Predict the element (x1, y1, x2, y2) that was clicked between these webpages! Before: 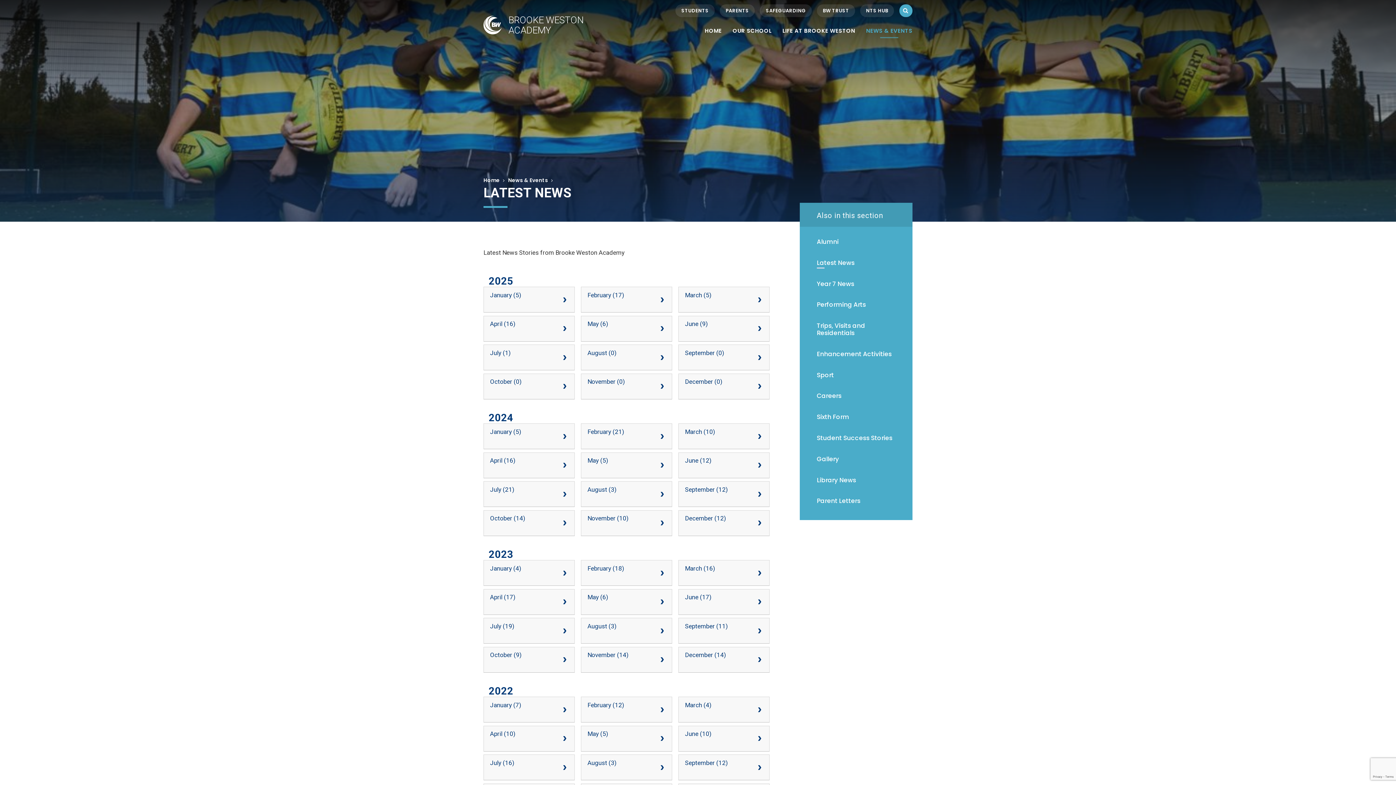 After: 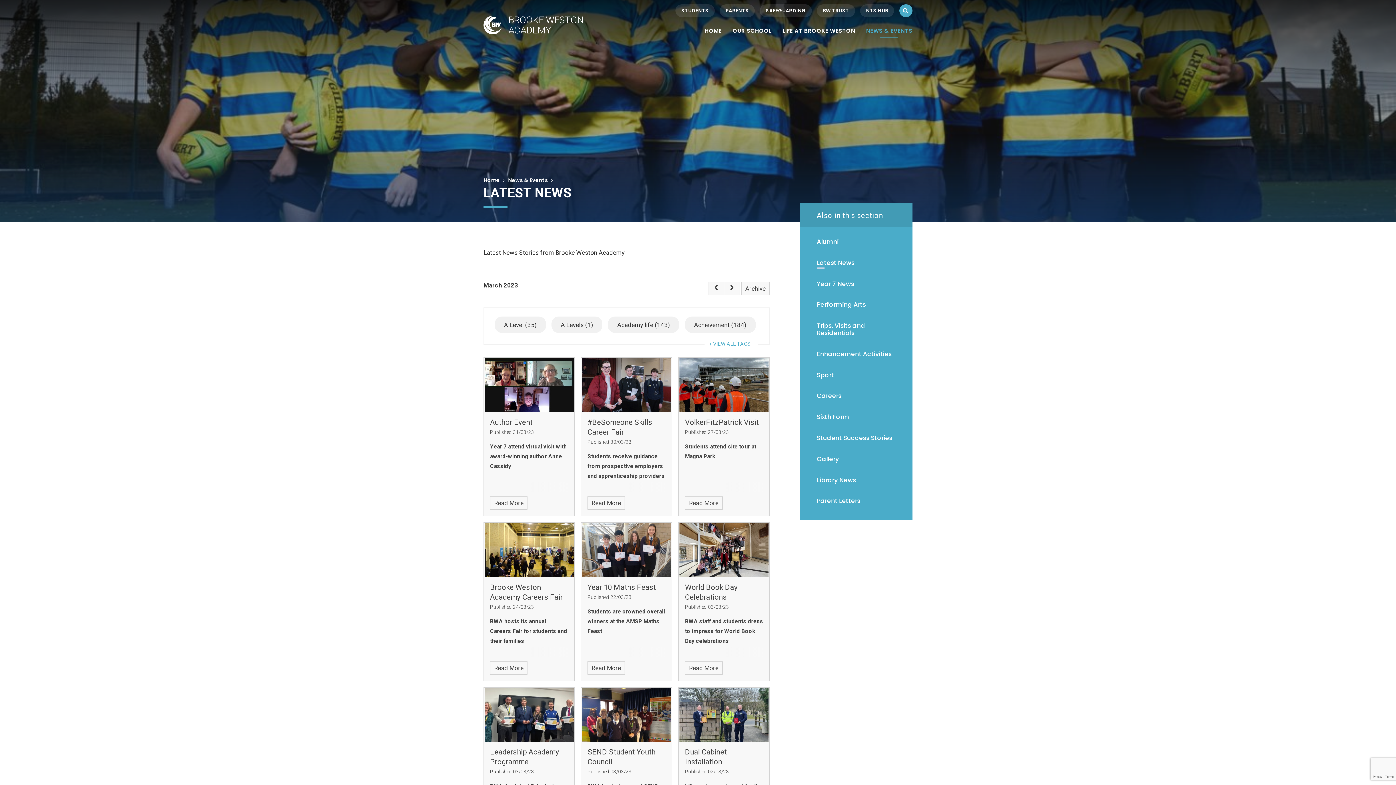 Action: bbox: (678, 560, 769, 586) label: View 16 available news stories for March 2023